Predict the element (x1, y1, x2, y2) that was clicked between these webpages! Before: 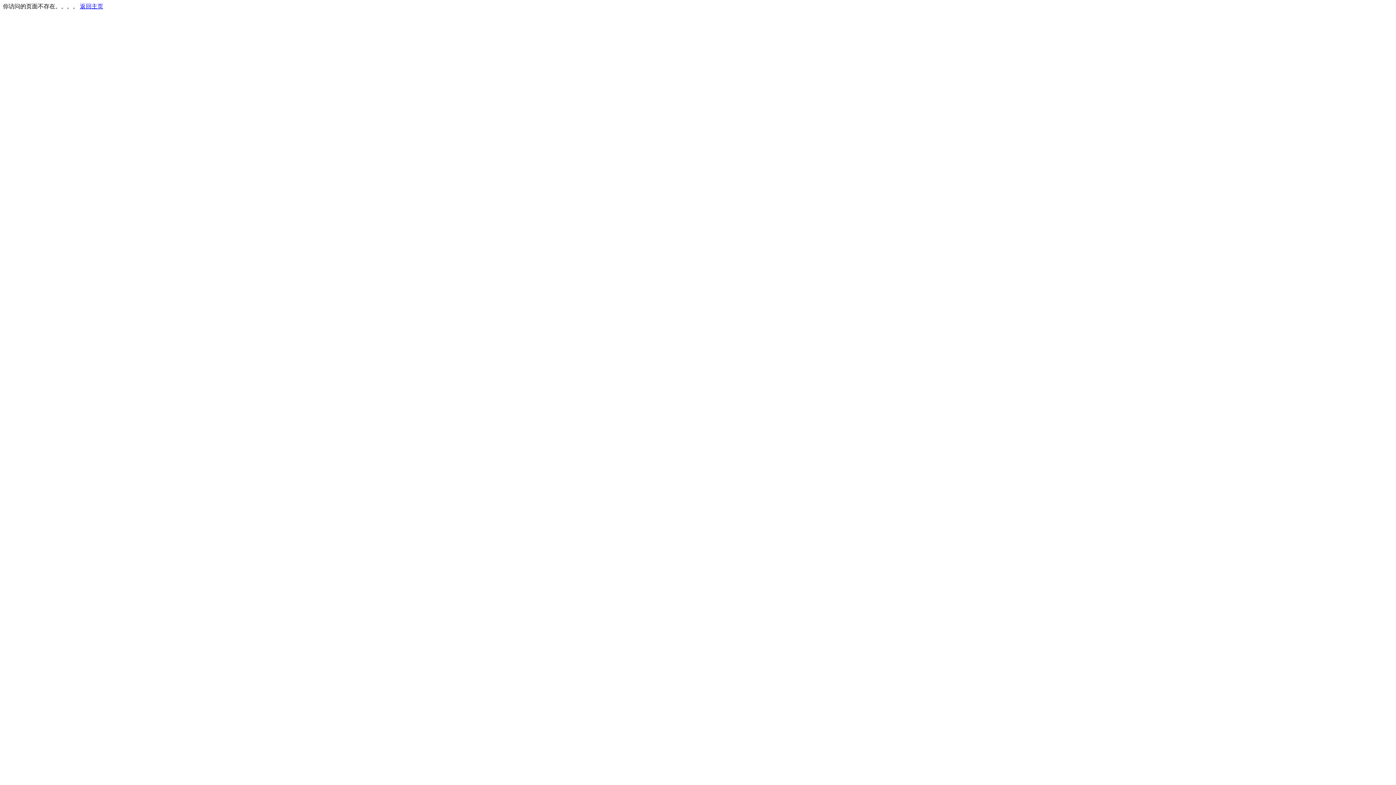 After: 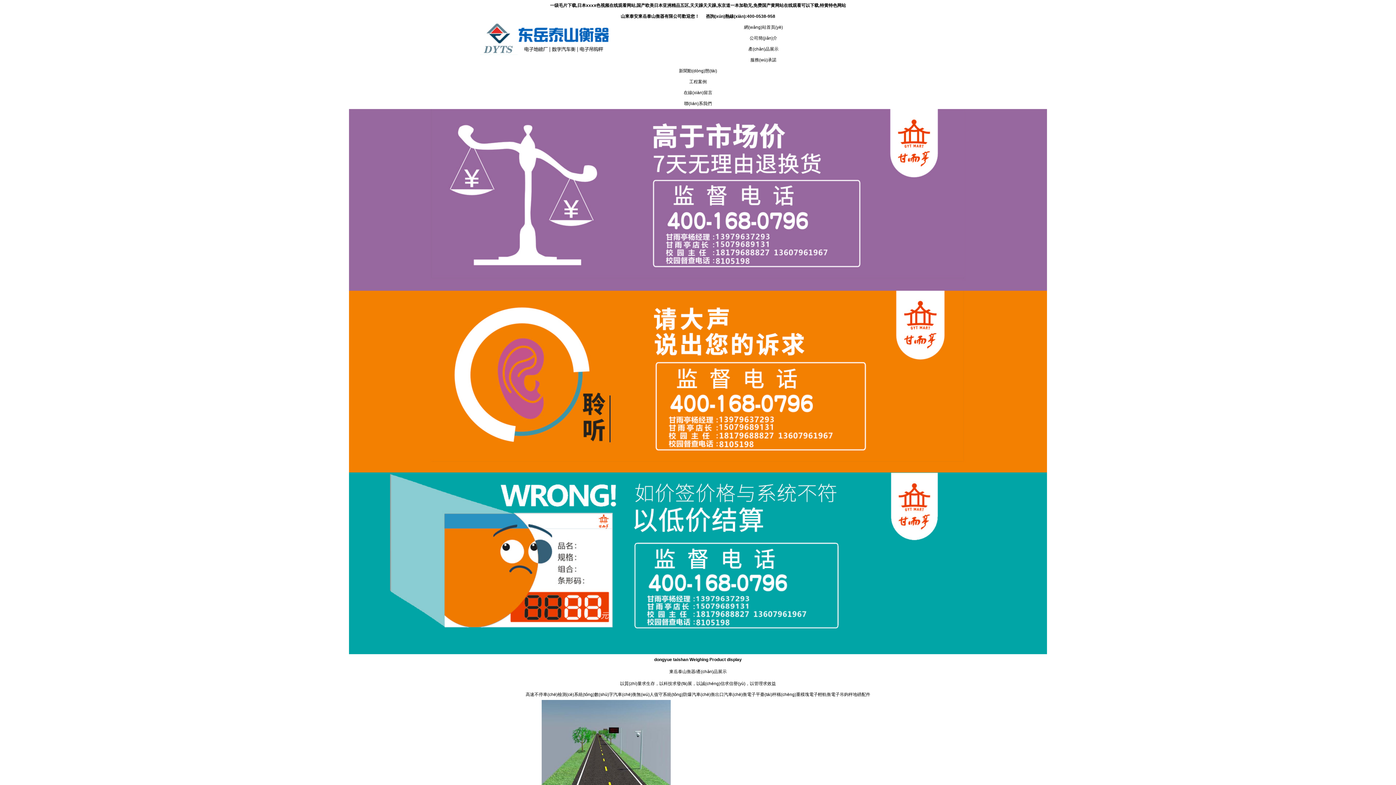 Action: bbox: (80, 3, 103, 9) label: 返回主页